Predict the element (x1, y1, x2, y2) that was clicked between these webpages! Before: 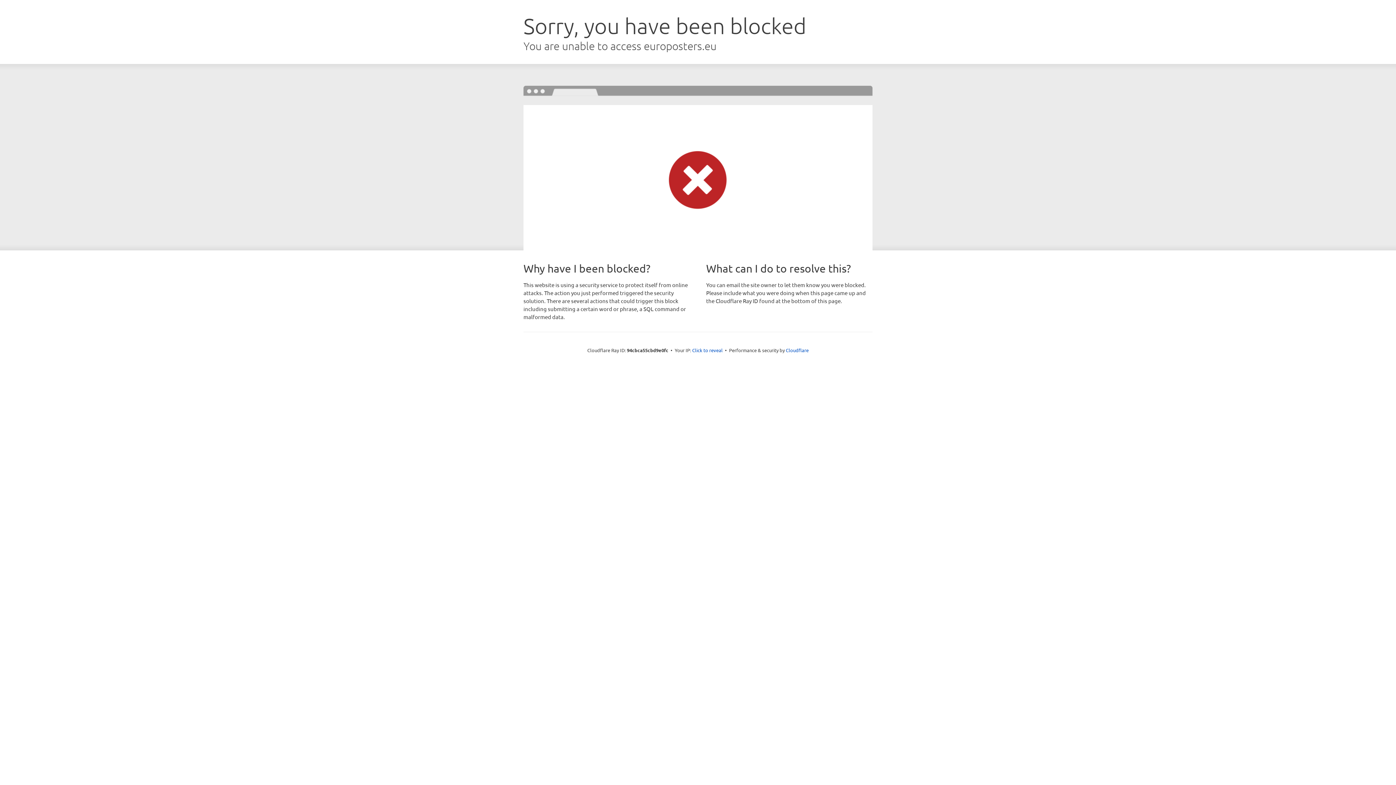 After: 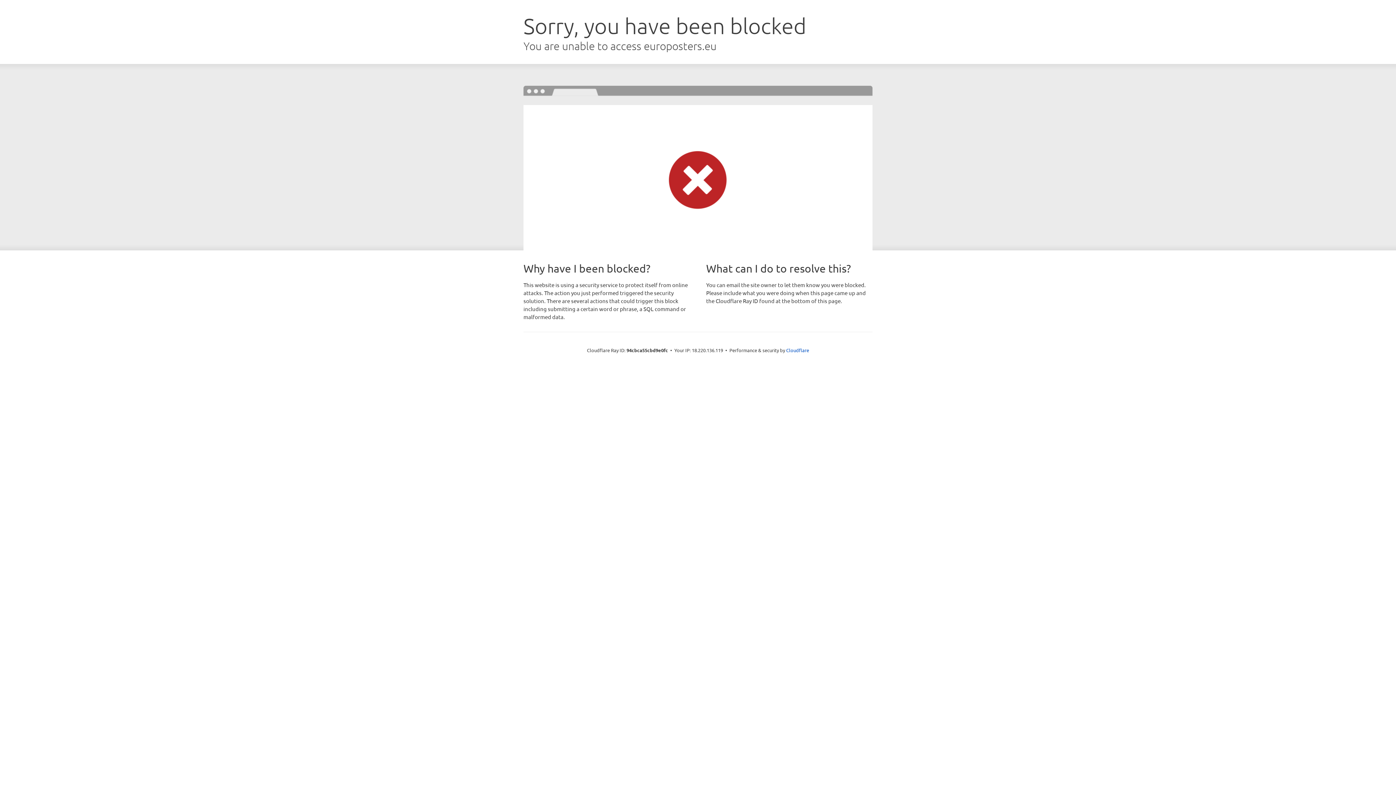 Action: label: Click to reveal bbox: (692, 346, 722, 353)